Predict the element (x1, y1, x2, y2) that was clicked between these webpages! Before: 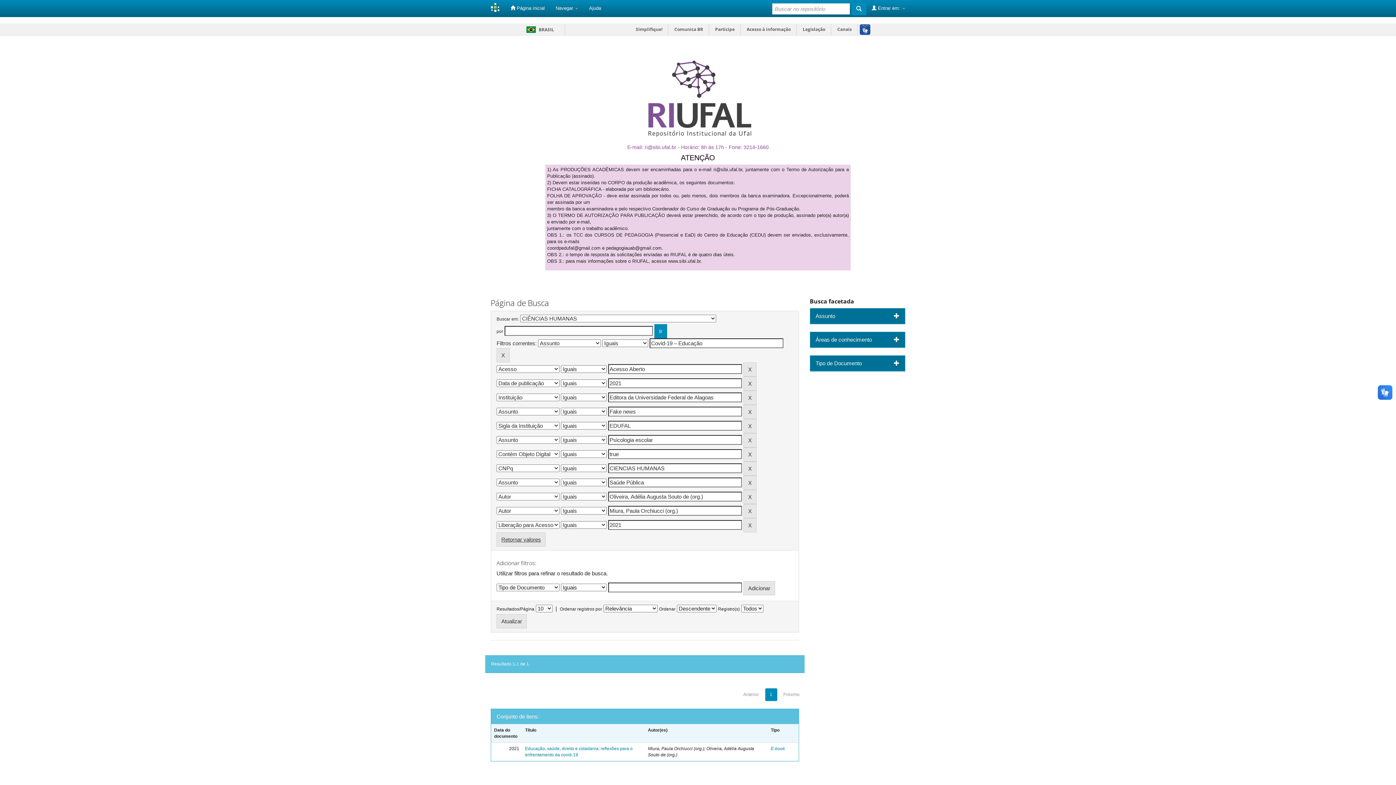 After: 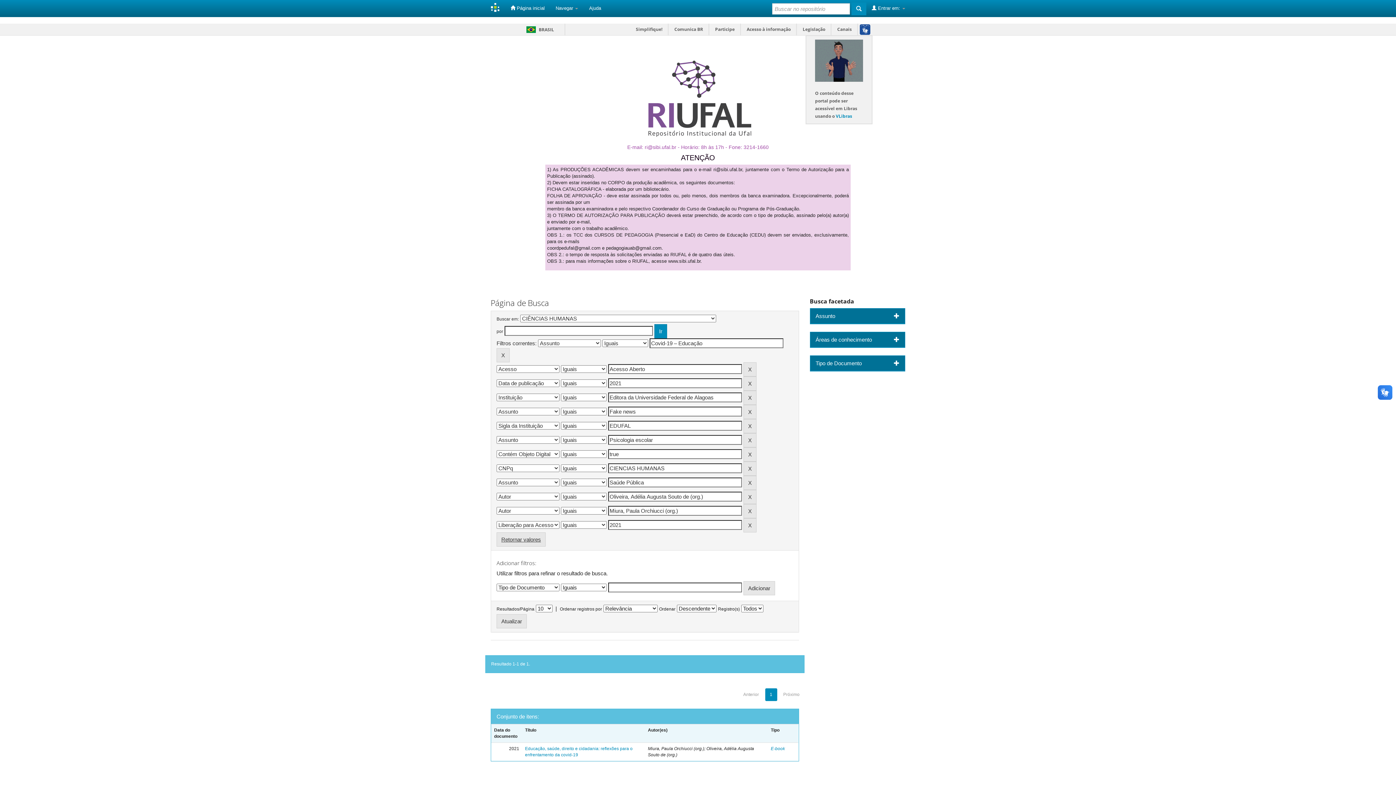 Action: bbox: (857, 23, 872, 35)